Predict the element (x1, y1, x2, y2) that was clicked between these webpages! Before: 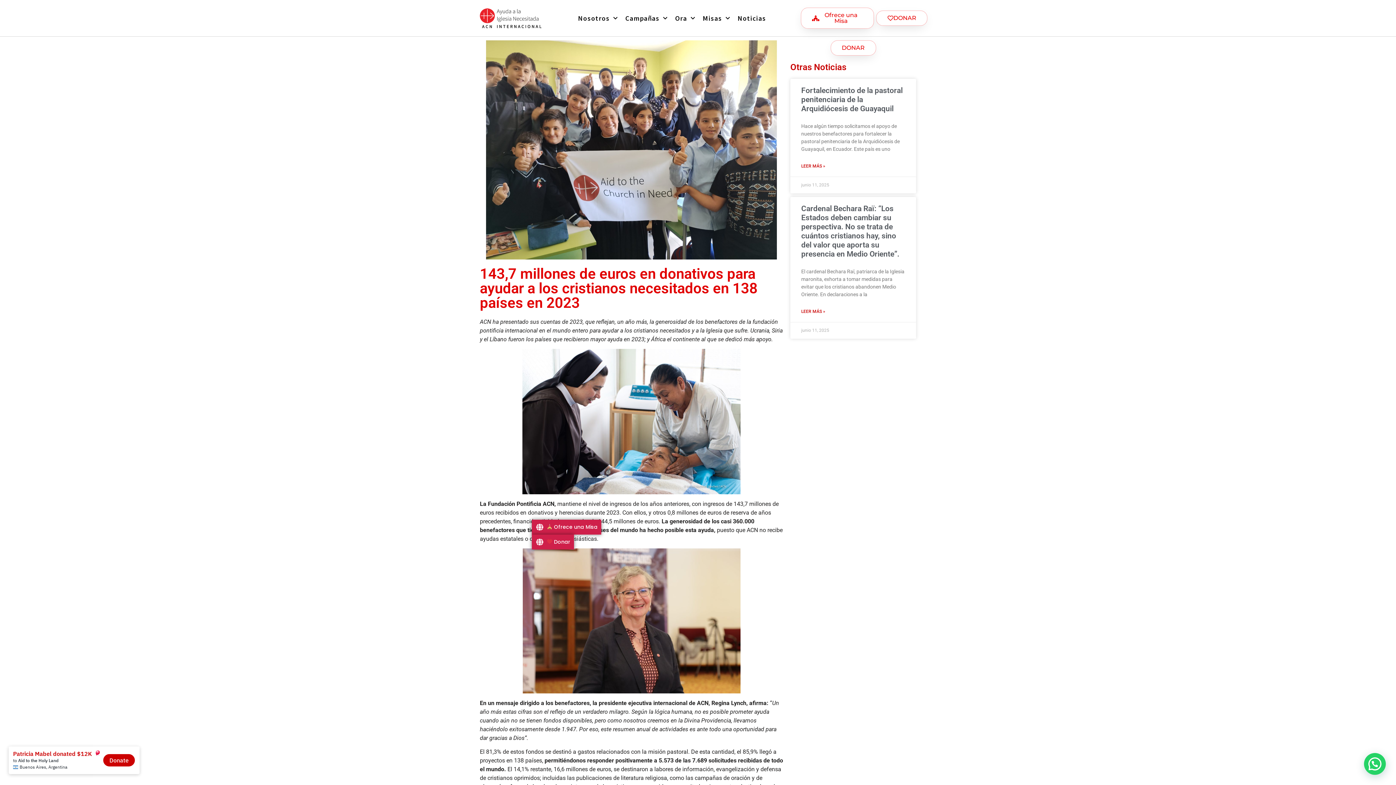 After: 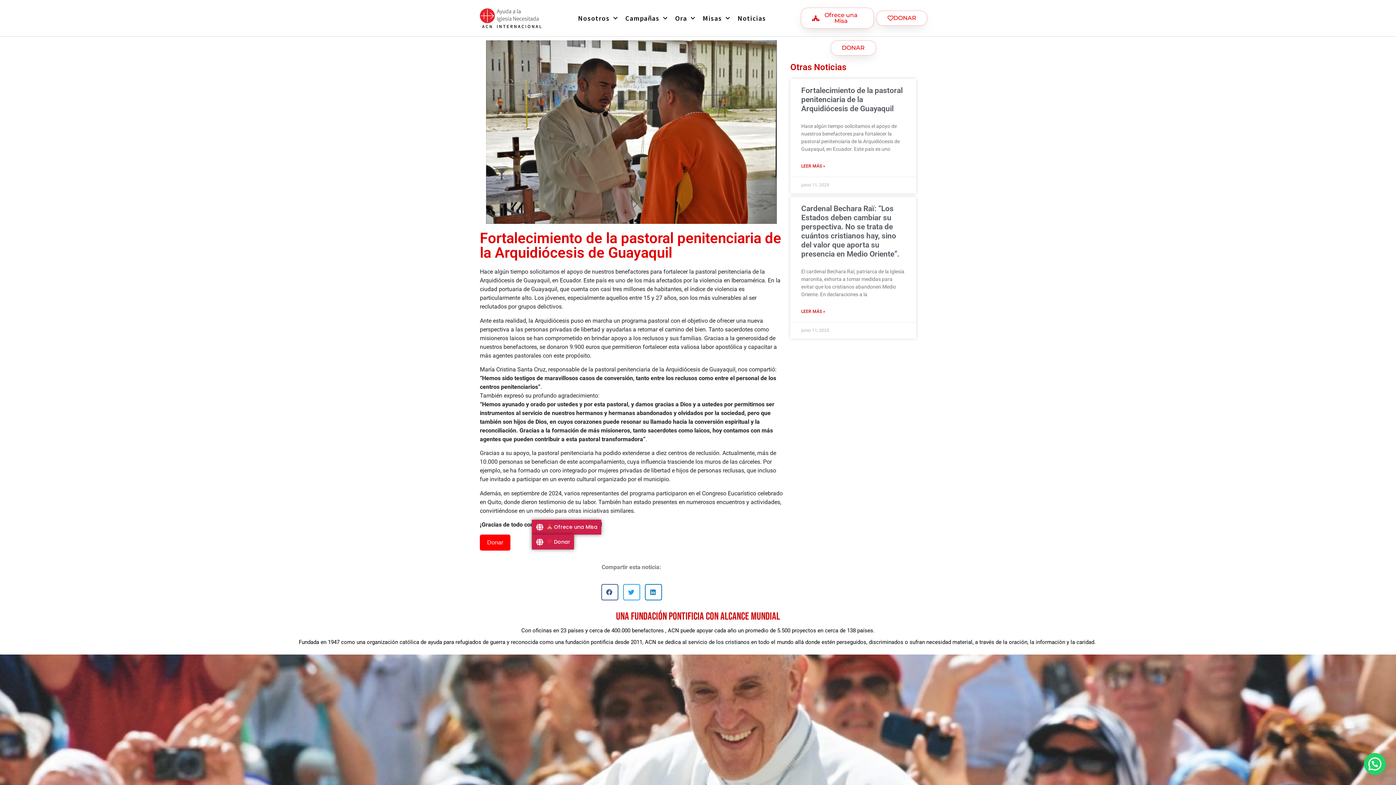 Action: label: Fortalecimiento de la pastoral penitenciaria de la Arquidiócesis de Guayaquil bbox: (801, 86, 902, 113)